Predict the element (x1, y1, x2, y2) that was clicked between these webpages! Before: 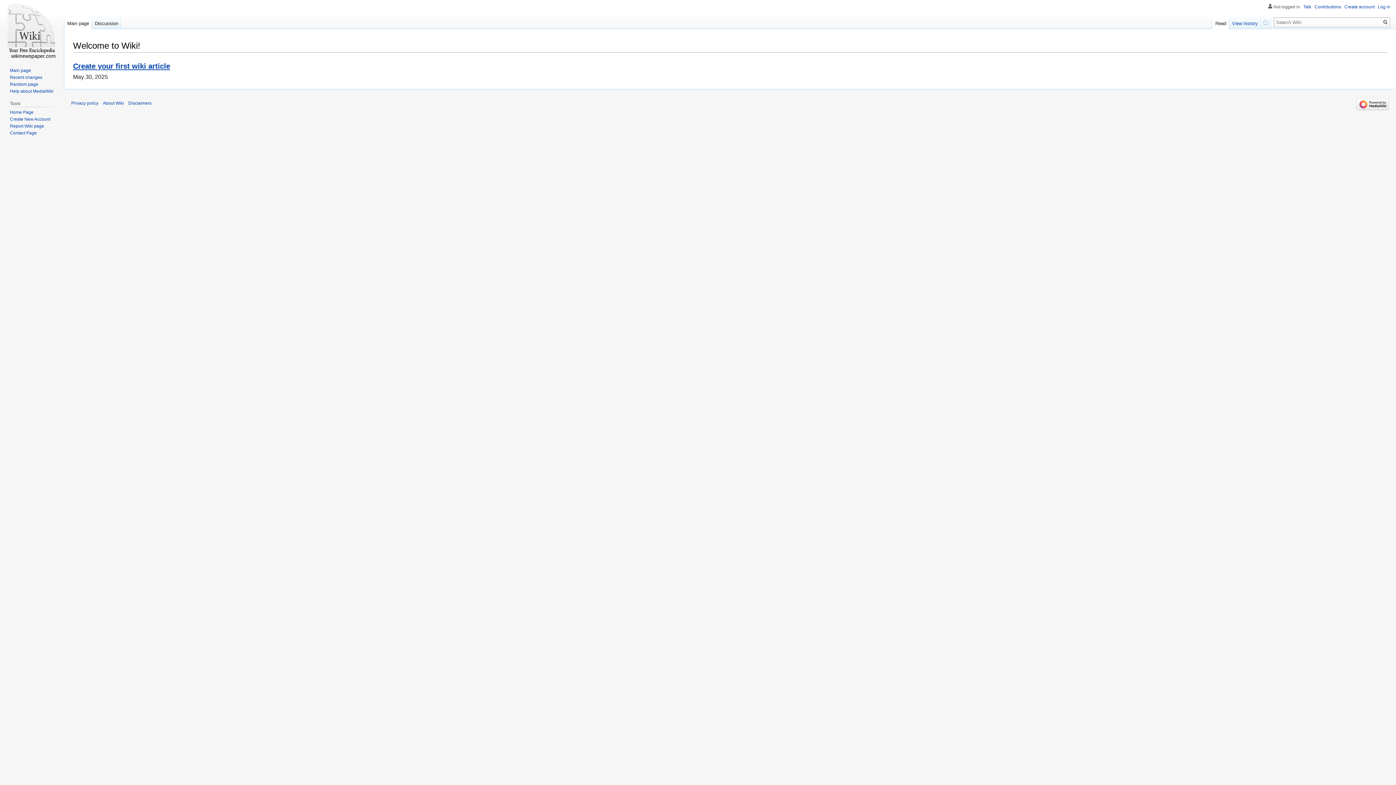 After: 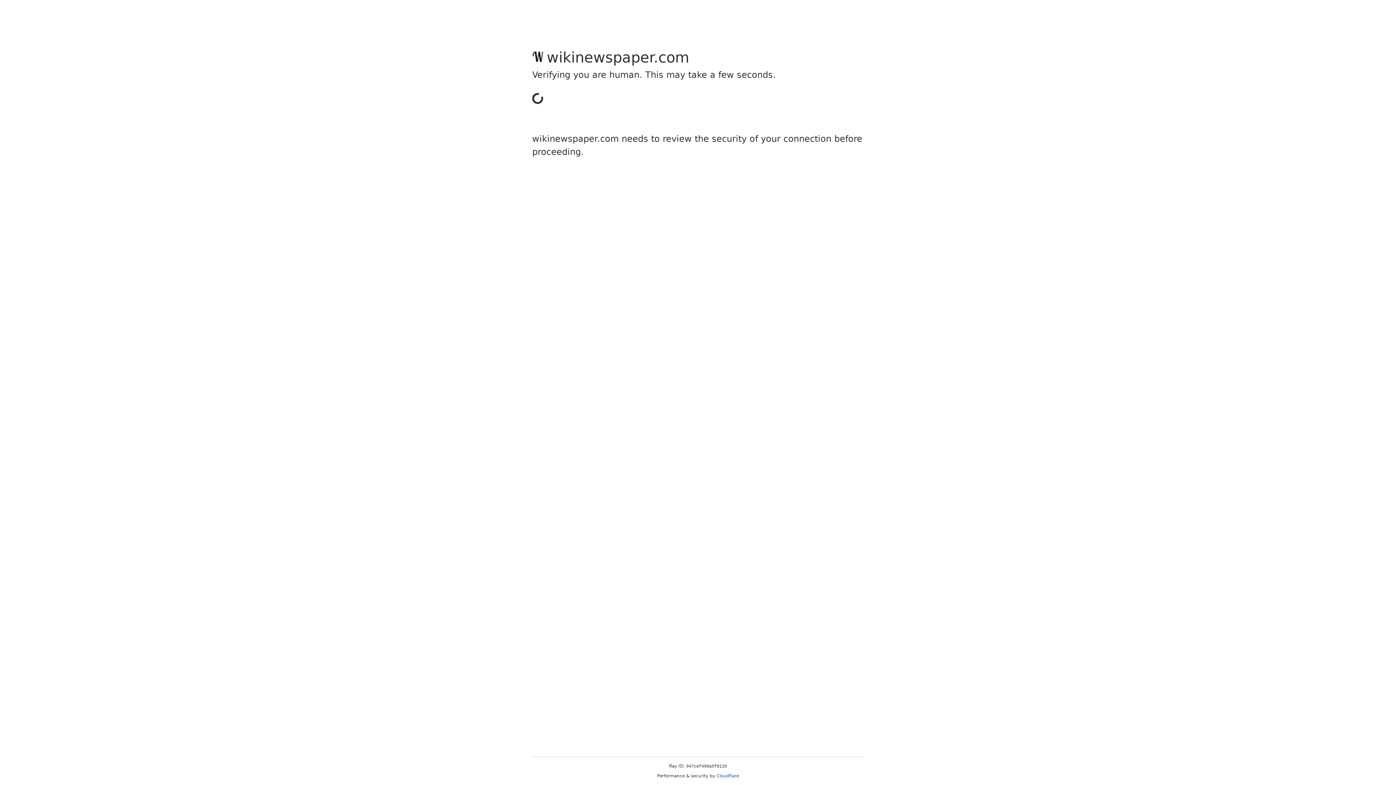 Action: label: Create account bbox: (1344, 4, 1374, 9)